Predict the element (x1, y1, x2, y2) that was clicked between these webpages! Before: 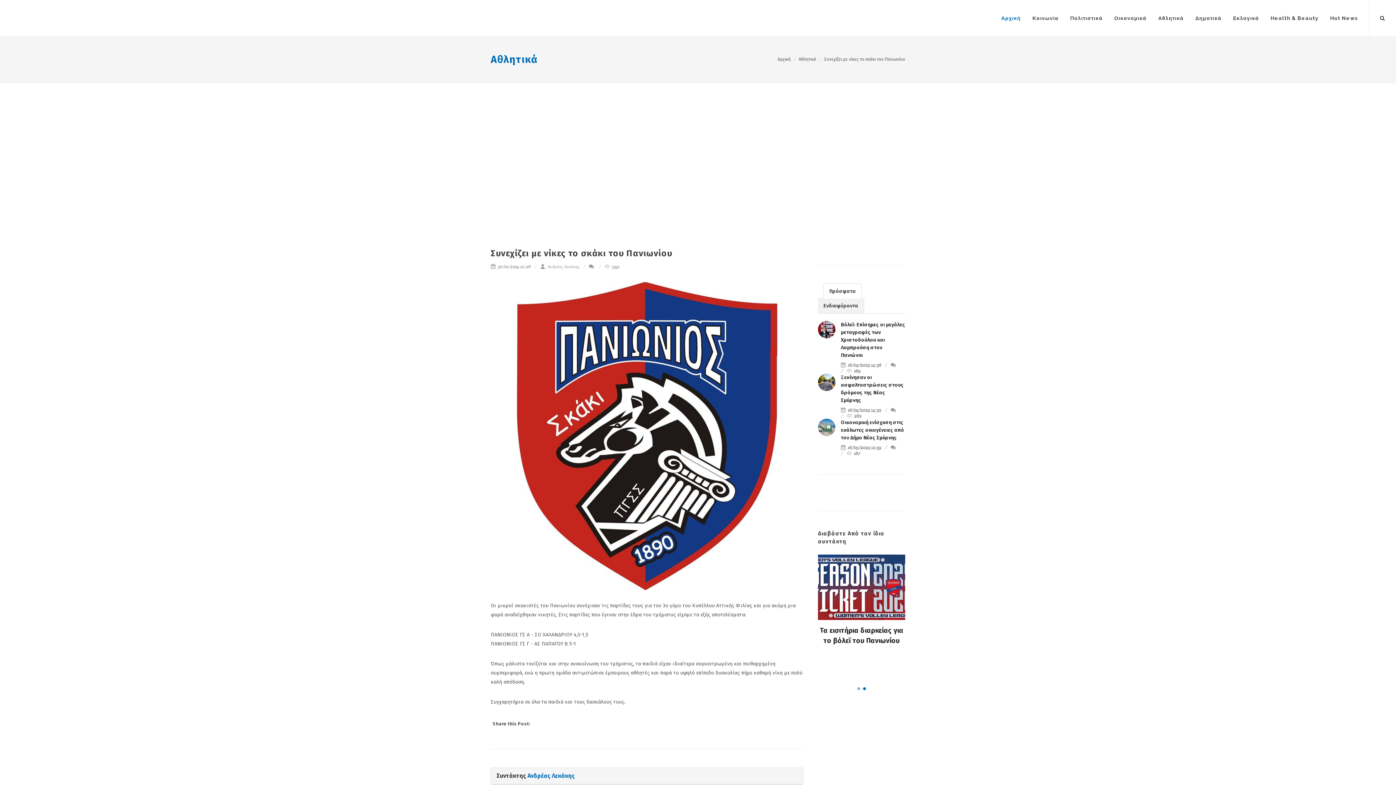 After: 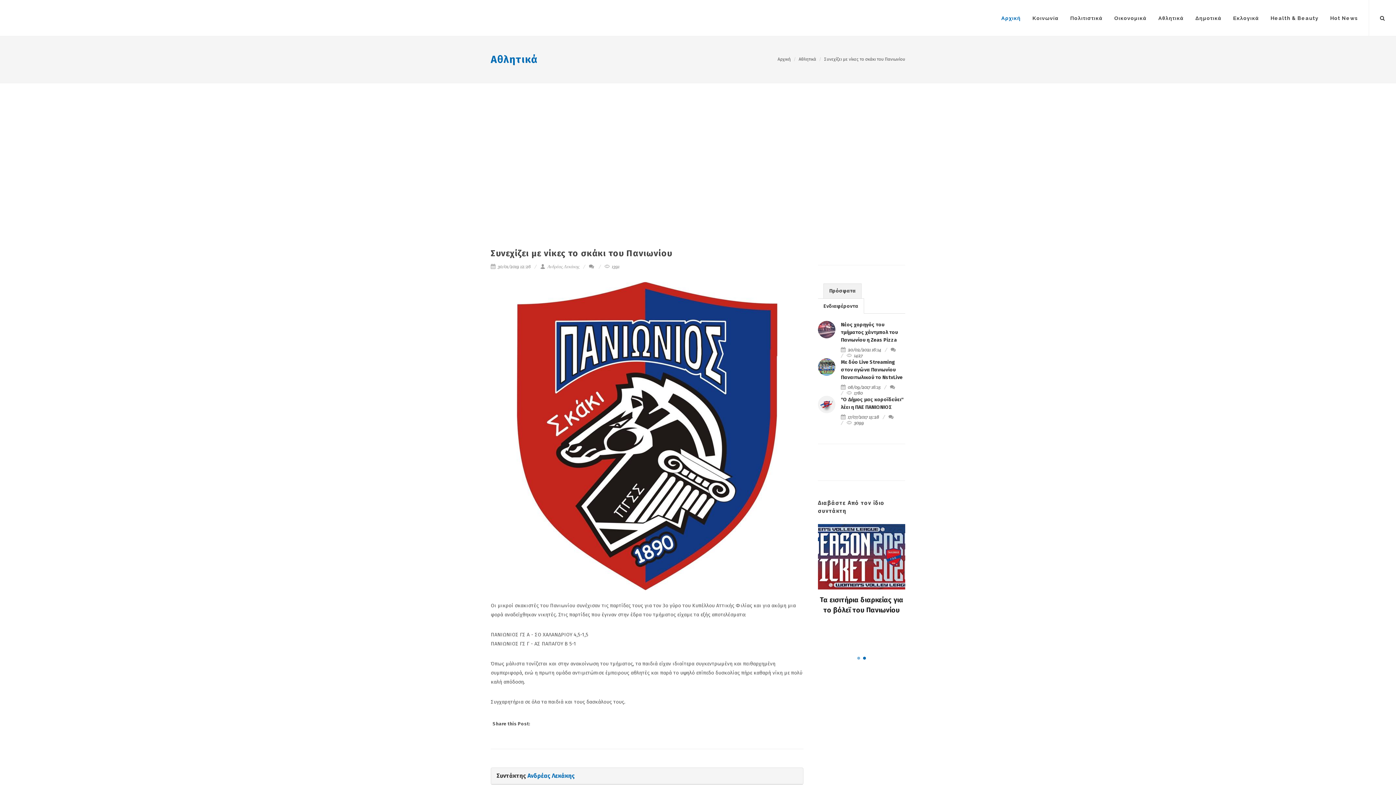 Action: label: Ενδιαφέροντα bbox: (818, 298, 864, 313)